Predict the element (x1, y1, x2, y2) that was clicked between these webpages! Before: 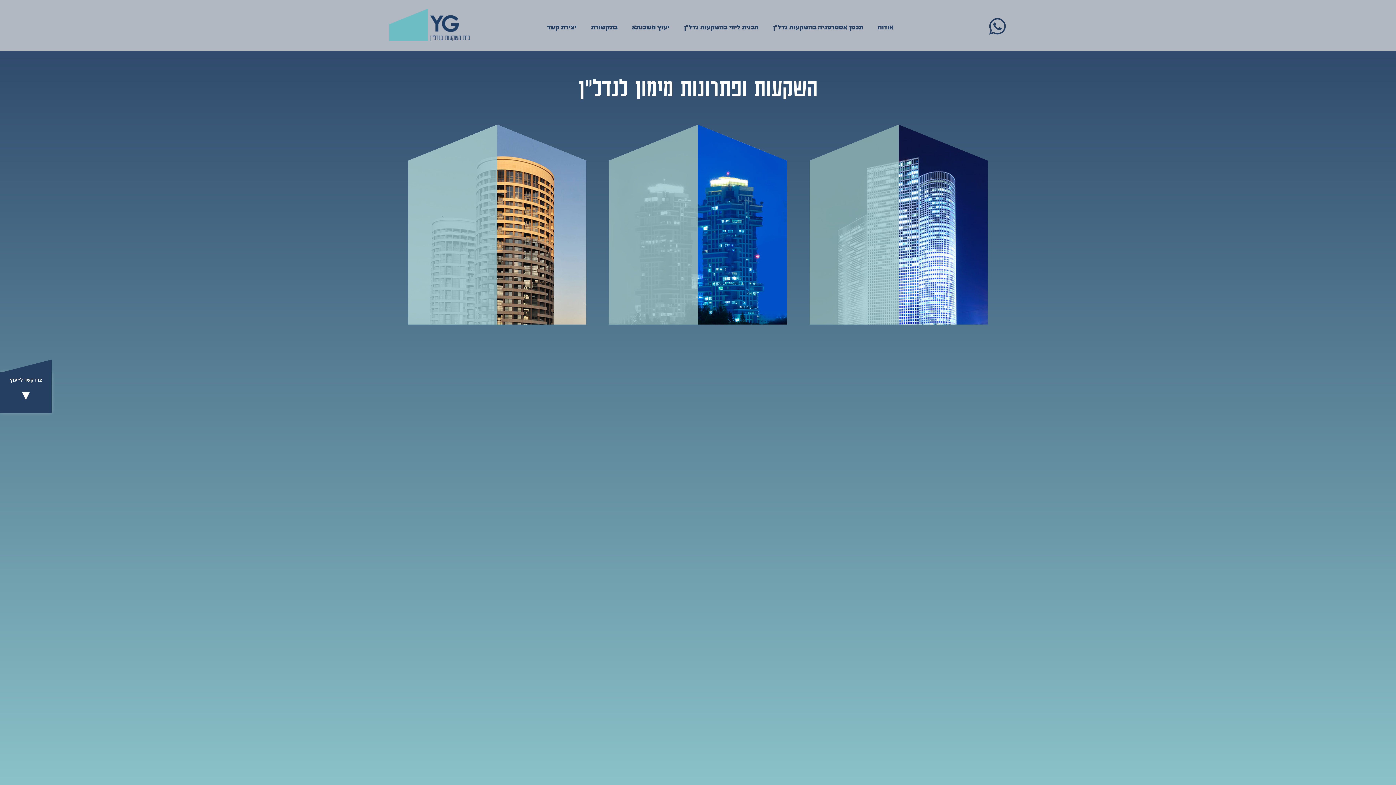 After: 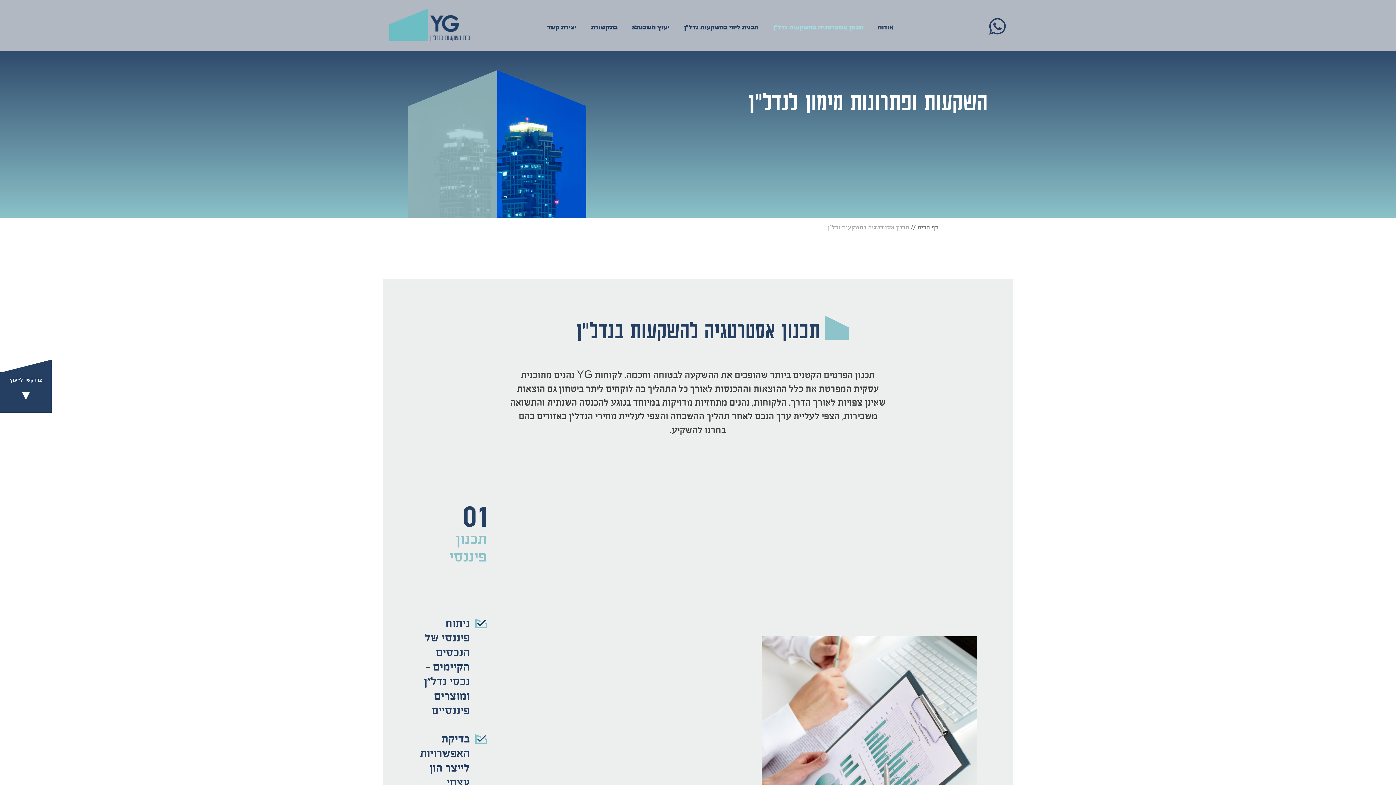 Action: label: תכנון אסטרטגיה בהשקעות נדל״ן bbox: (765, 14, 870, 40)